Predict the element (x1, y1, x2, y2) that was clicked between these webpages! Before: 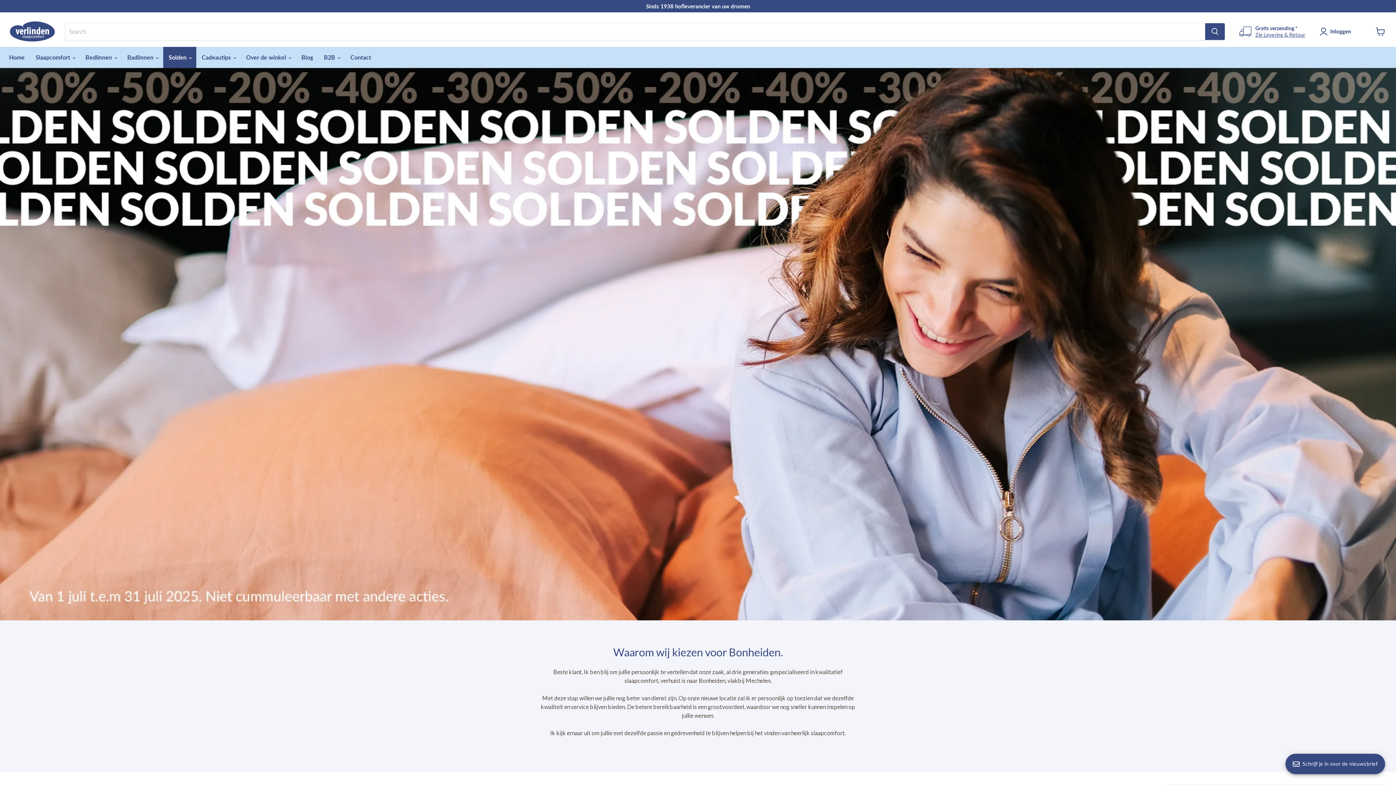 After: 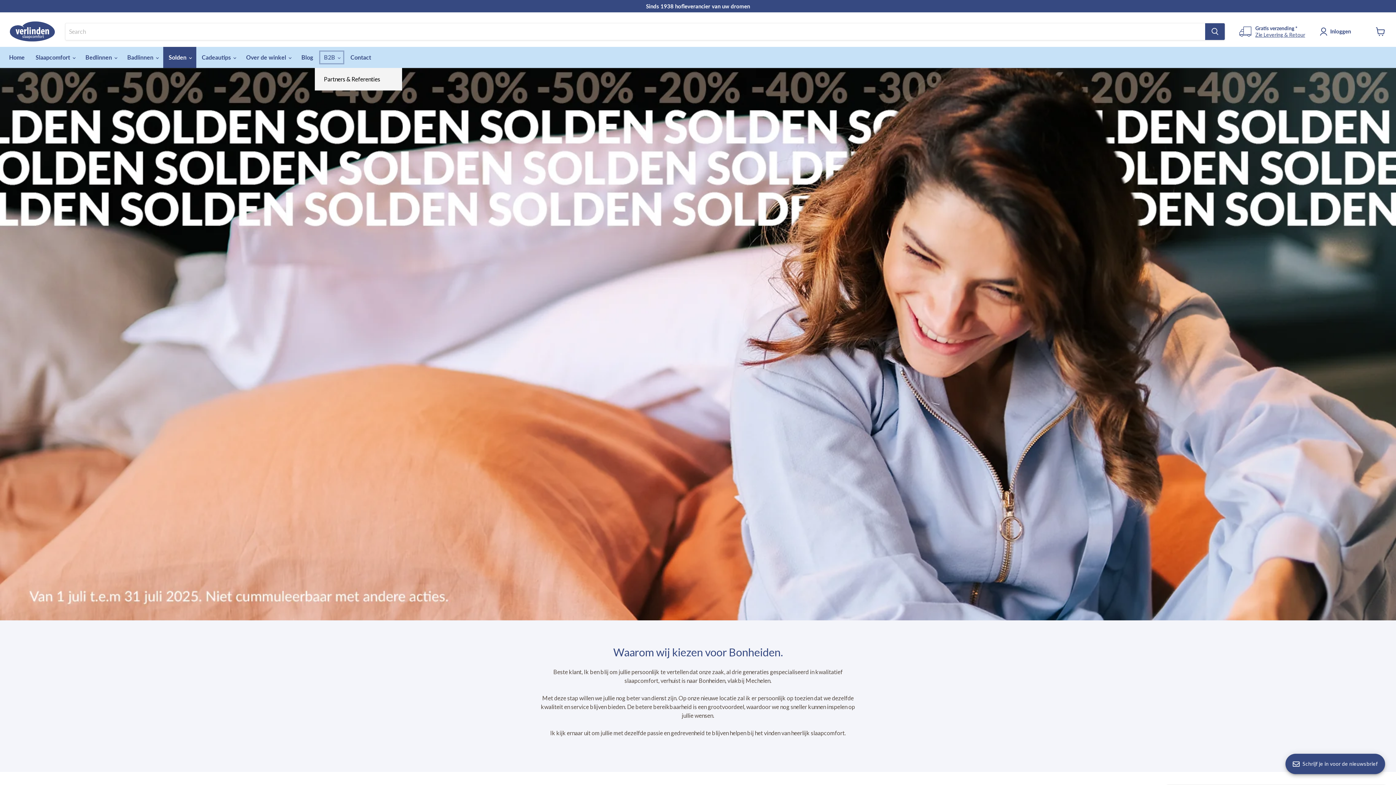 Action: label: B2B  bbox: (318, 42, 345, 58)